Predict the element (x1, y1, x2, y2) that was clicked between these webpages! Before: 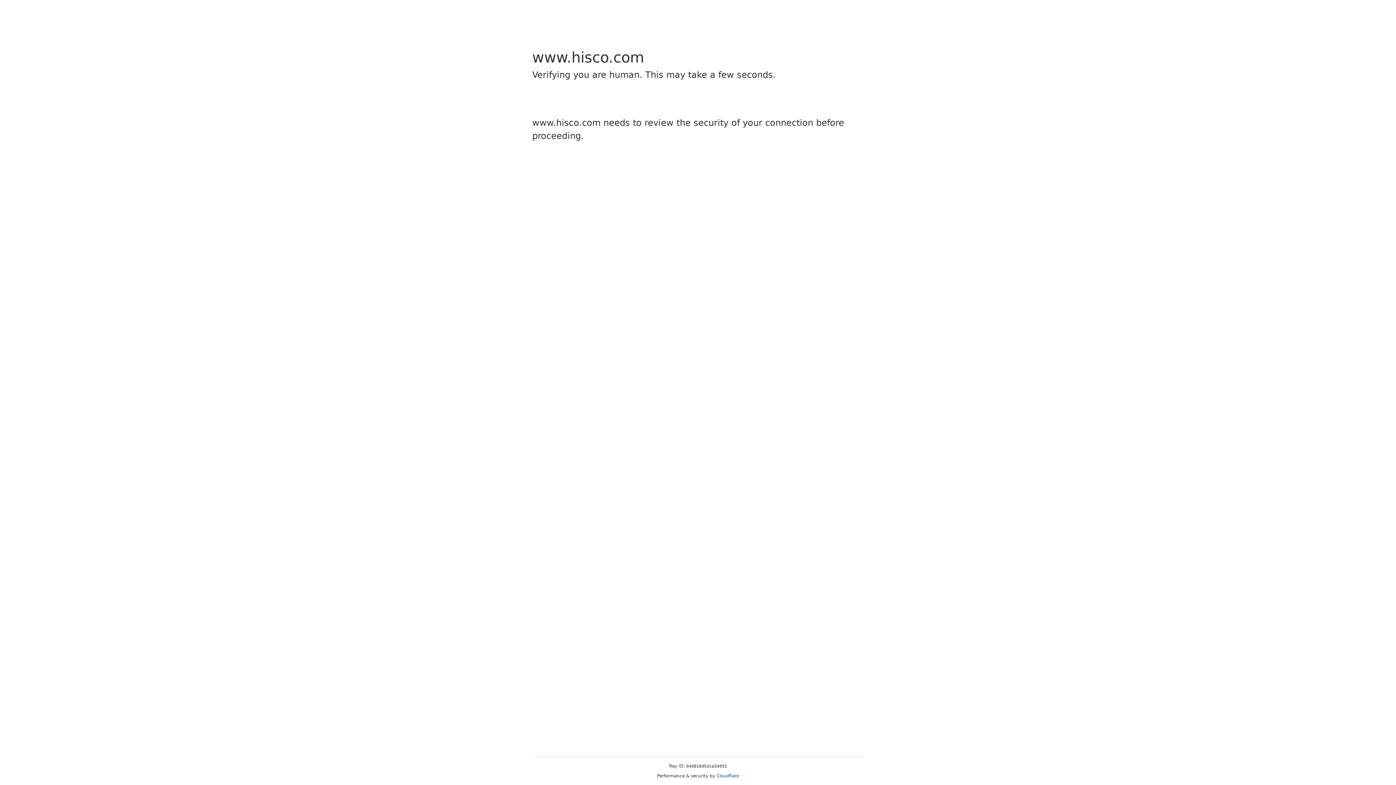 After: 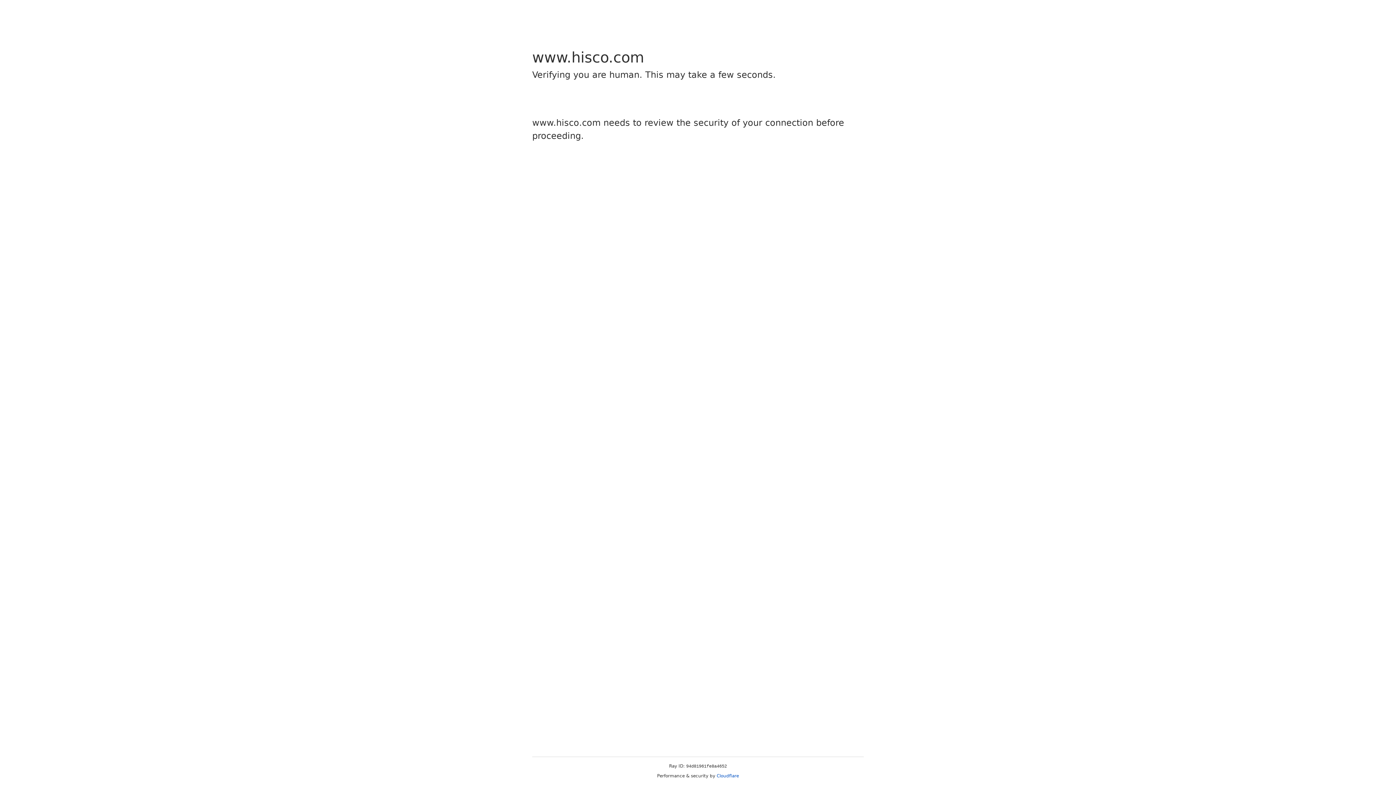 Action: bbox: (716, 773, 739, 778) label: Cloudflare